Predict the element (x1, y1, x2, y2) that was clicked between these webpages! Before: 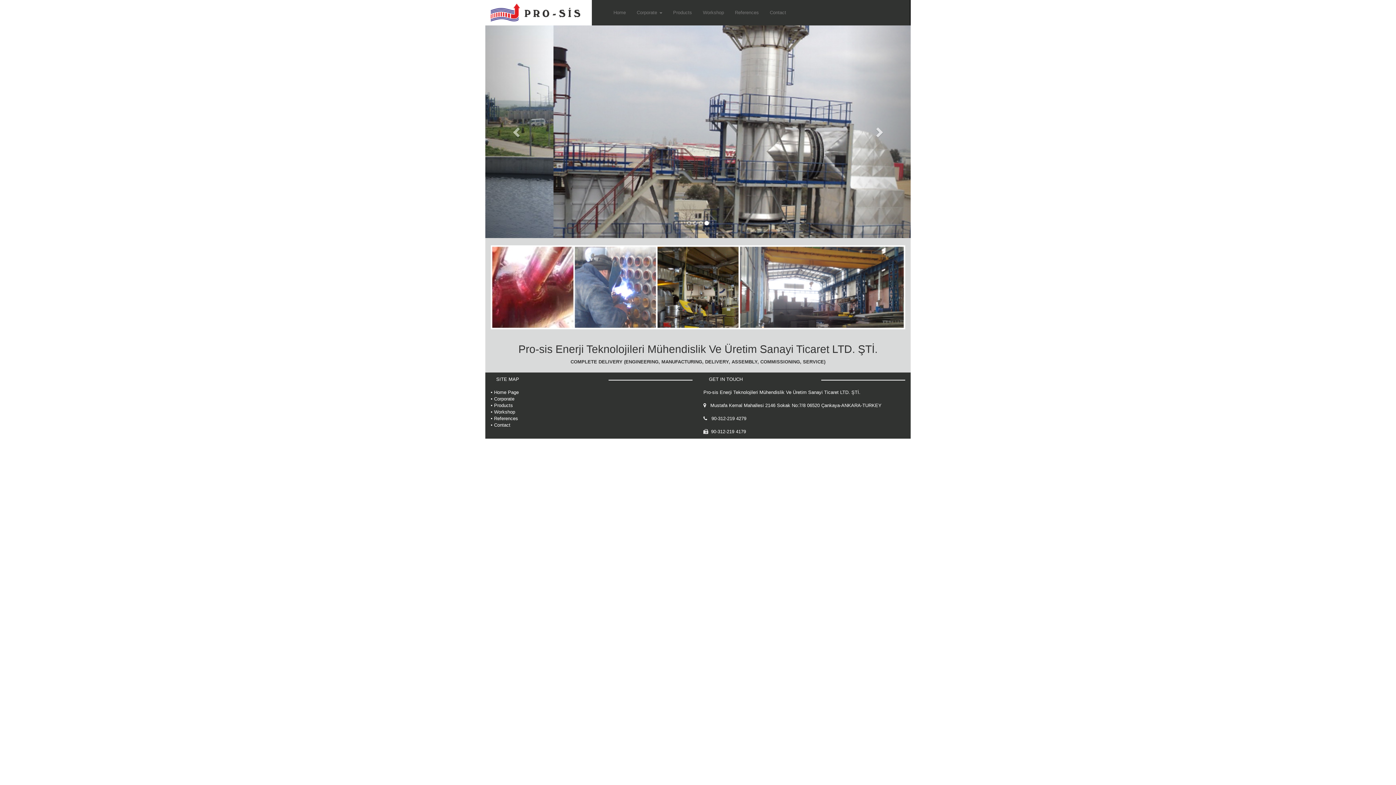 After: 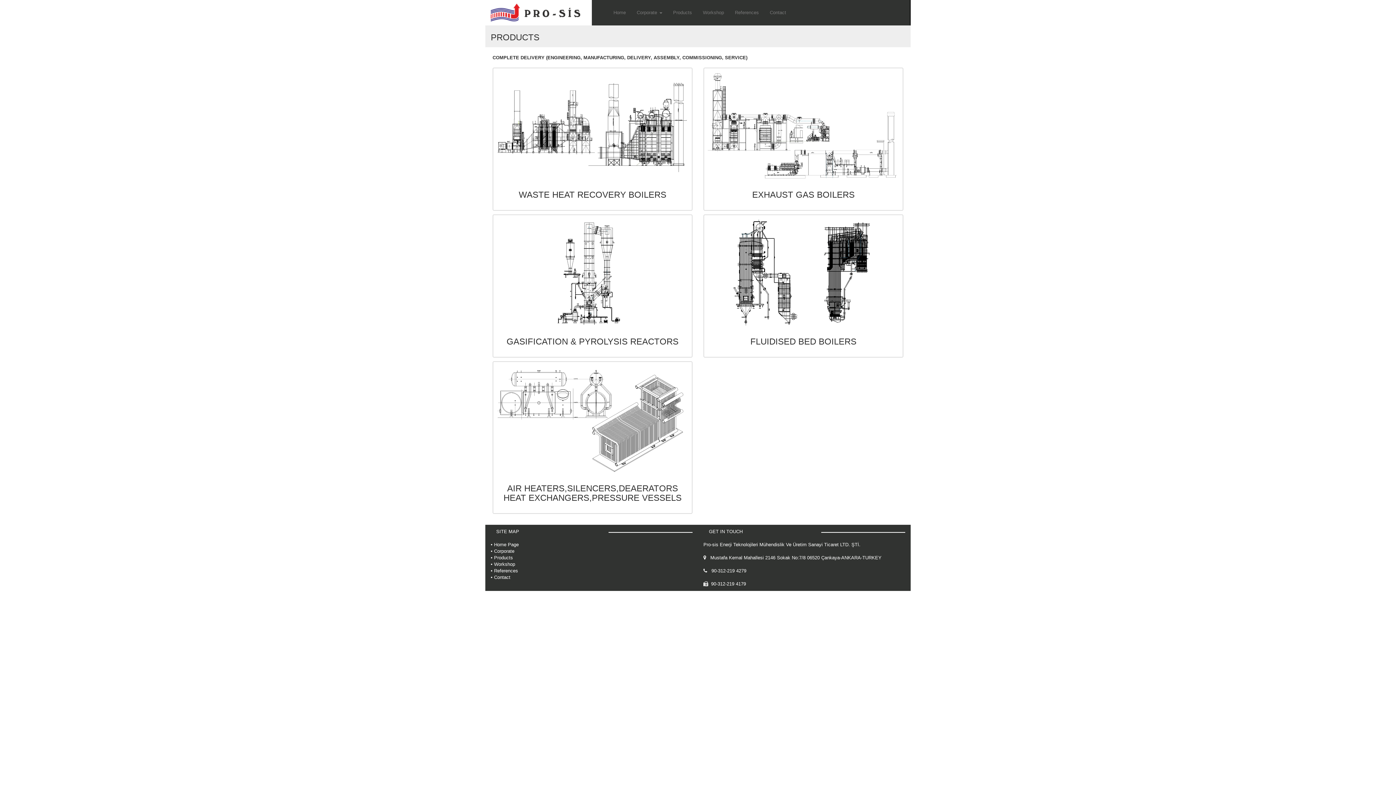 Action: label: Products bbox: (667, 3, 697, 21)